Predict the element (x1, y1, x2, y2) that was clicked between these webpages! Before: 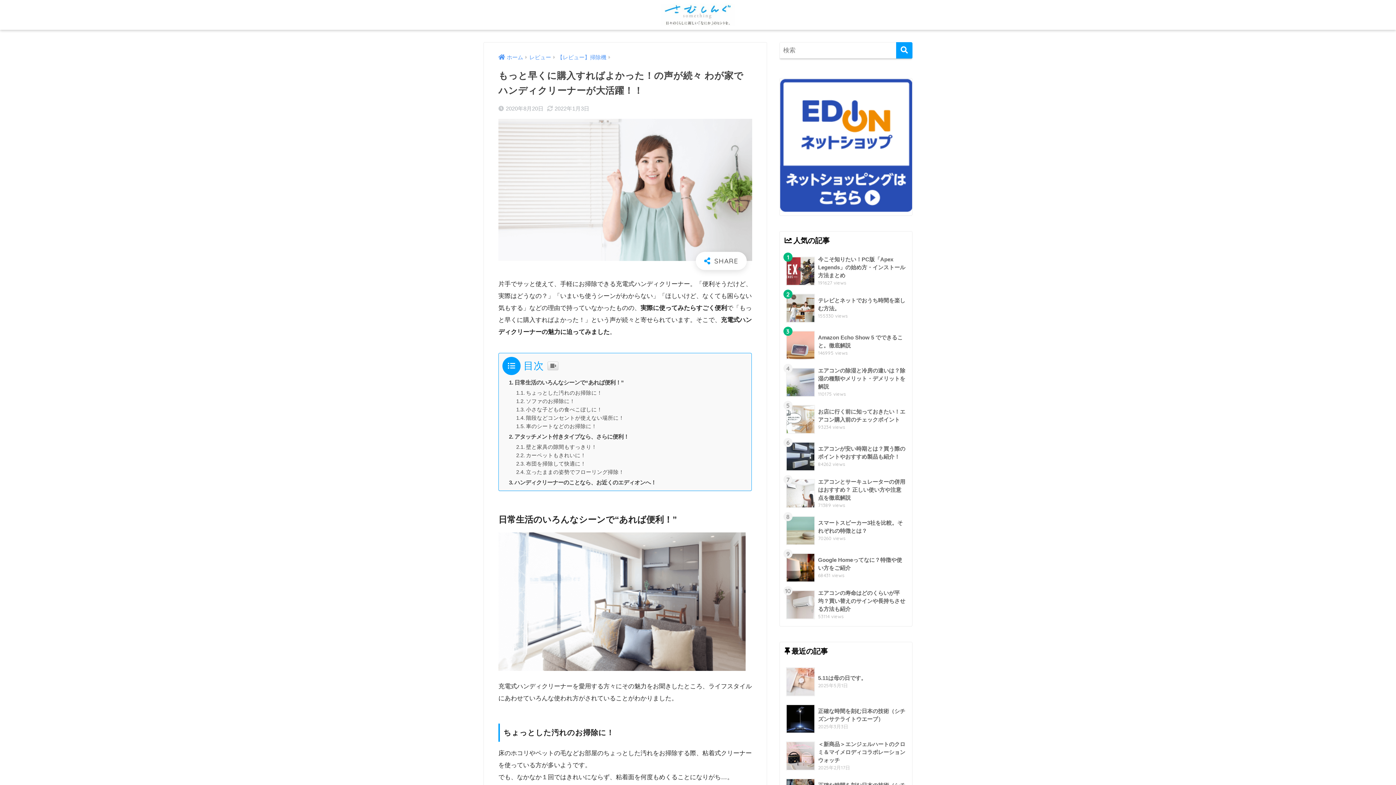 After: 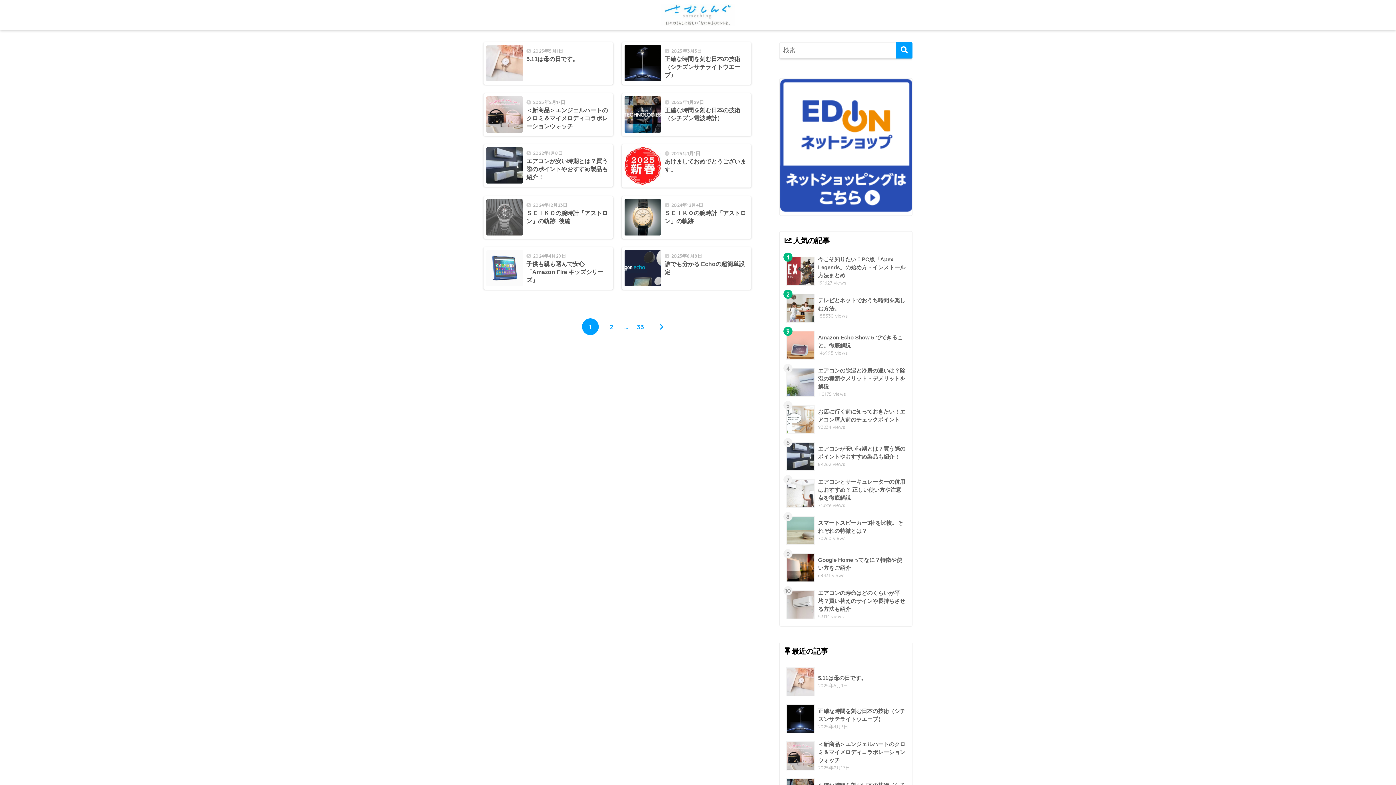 Action: label: ホーム bbox: (498, 54, 523, 60)